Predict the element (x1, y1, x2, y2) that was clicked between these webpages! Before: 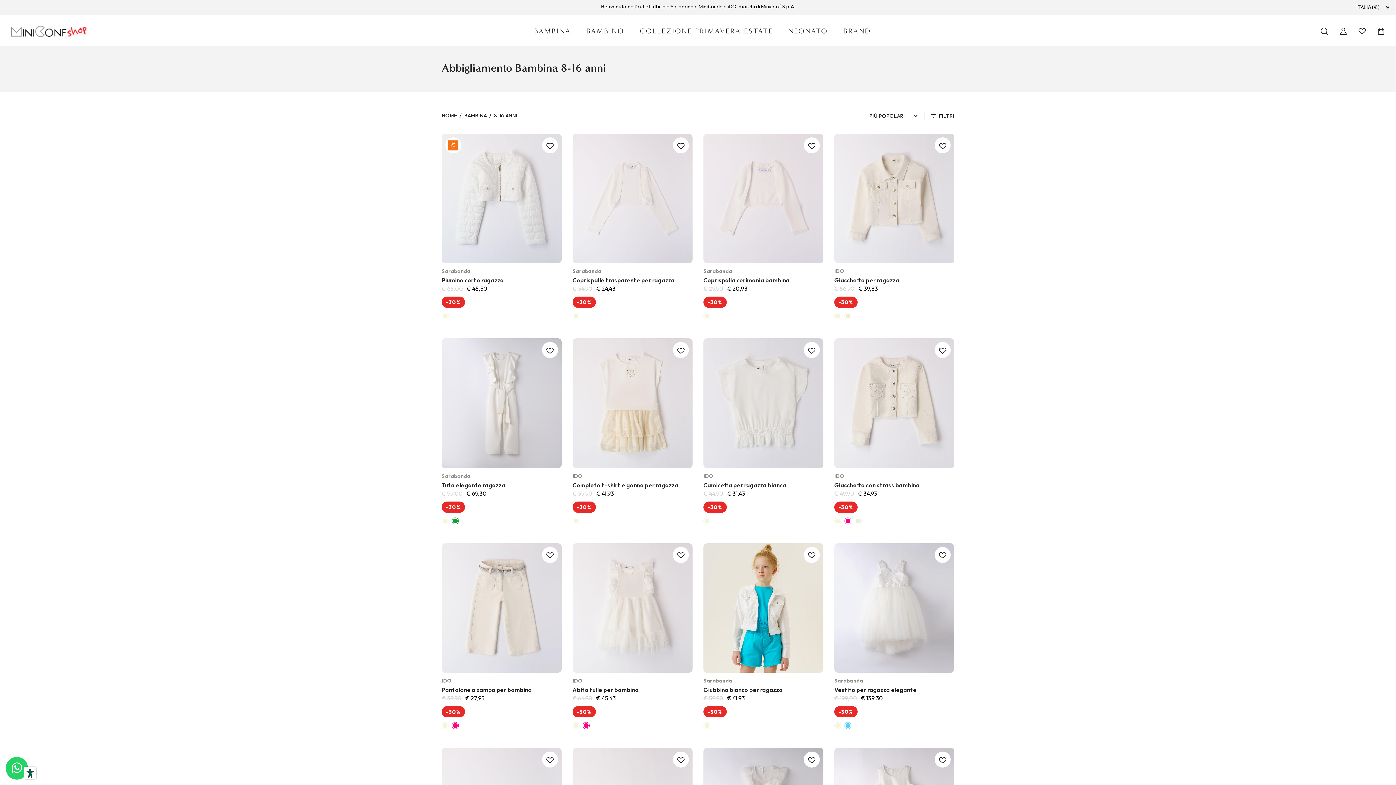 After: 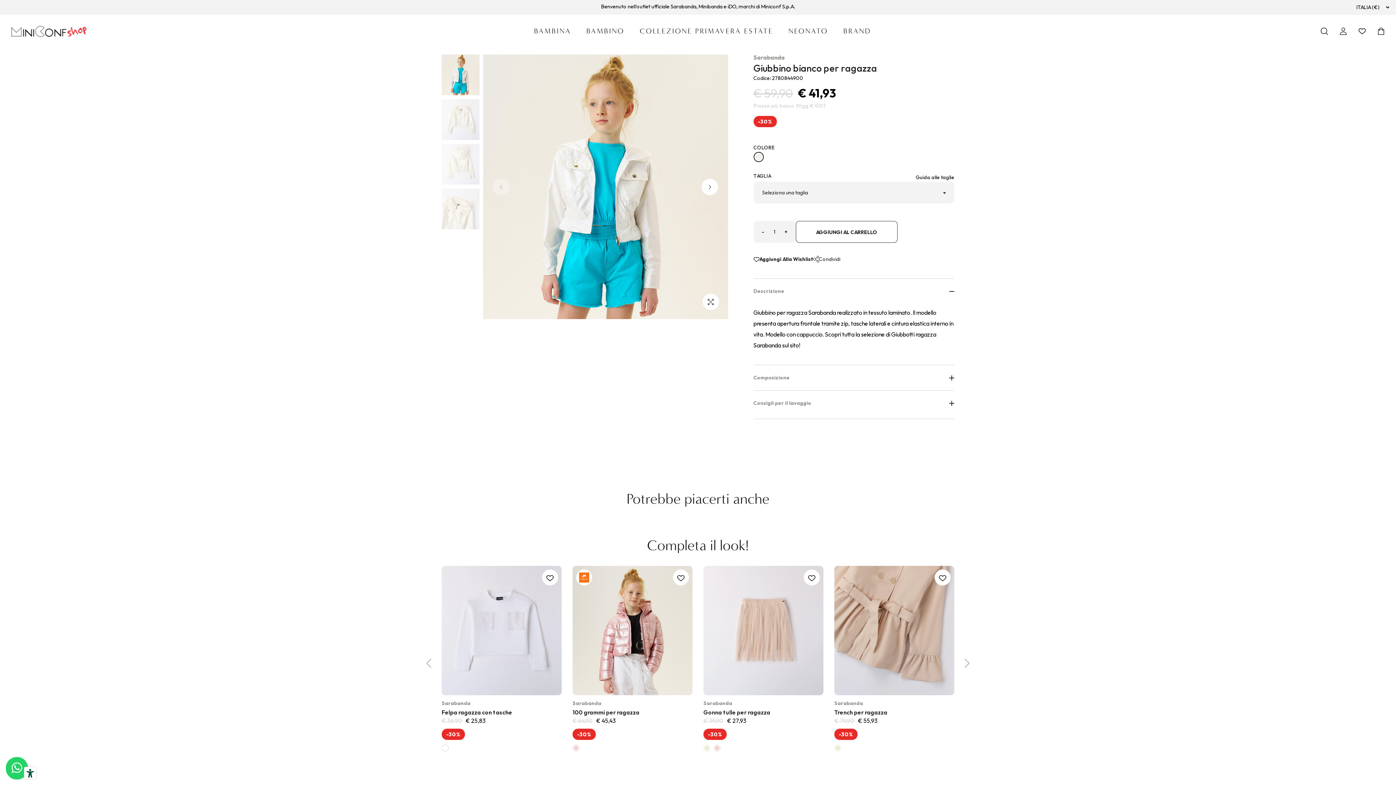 Action: bbox: (703, 543, 823, 673)